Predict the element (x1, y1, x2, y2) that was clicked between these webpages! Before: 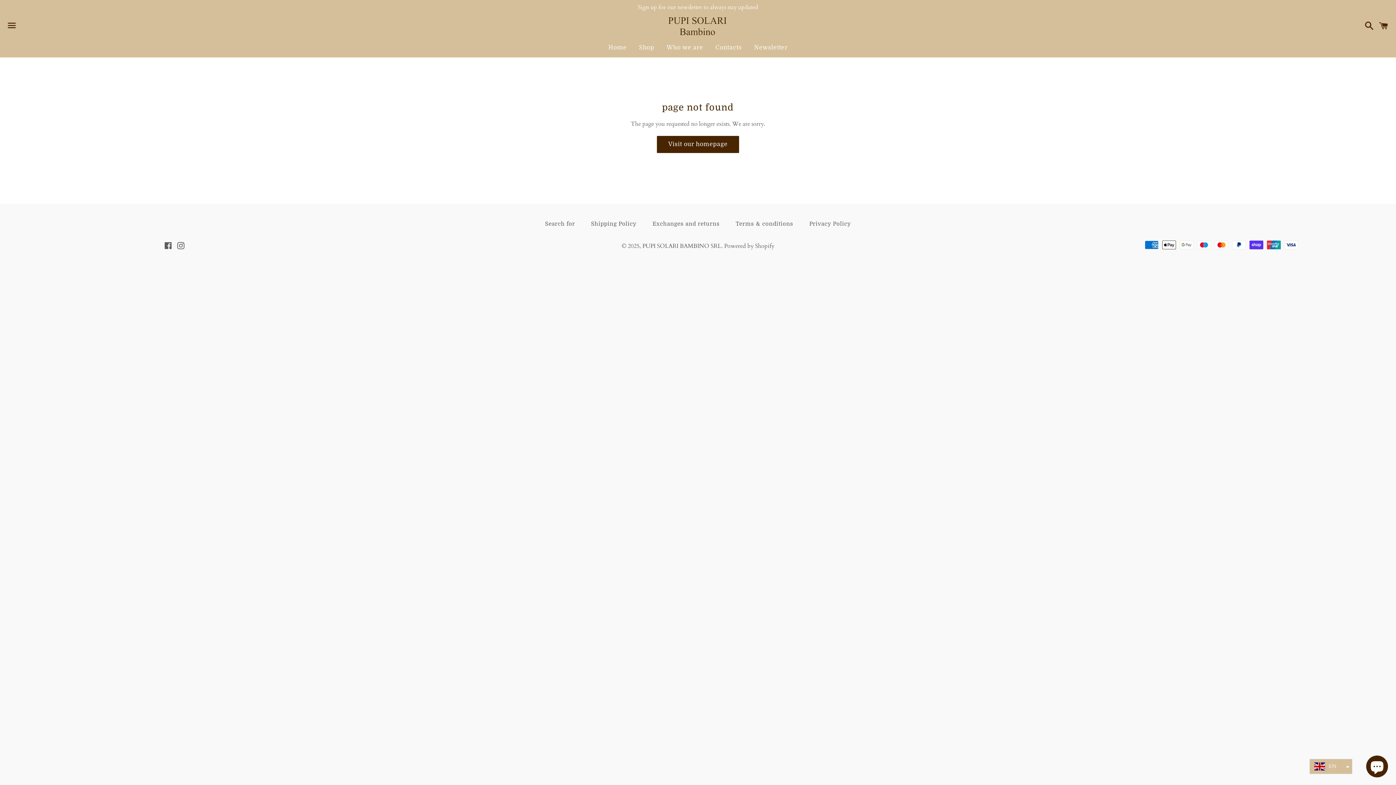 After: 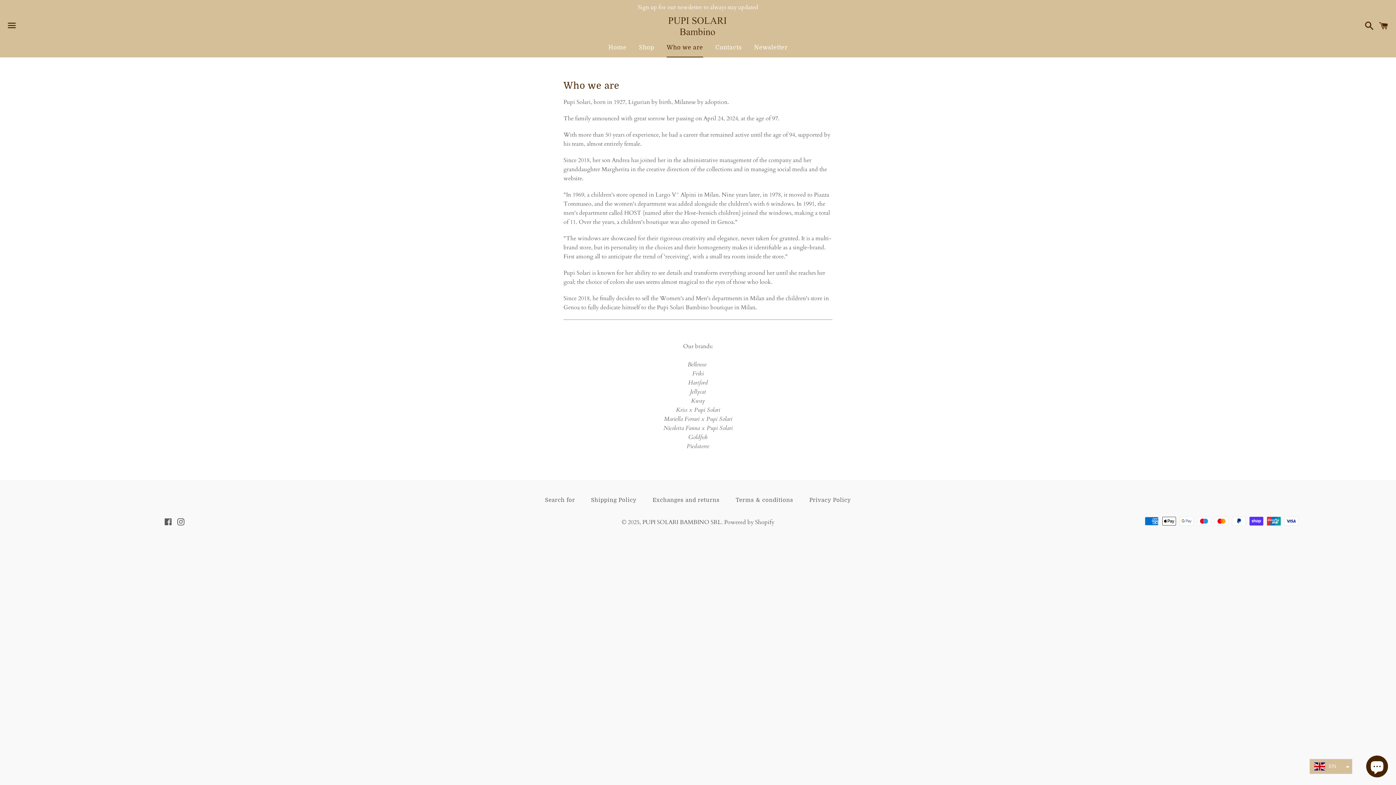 Action: bbox: (661, 38, 708, 56) label: Who we are